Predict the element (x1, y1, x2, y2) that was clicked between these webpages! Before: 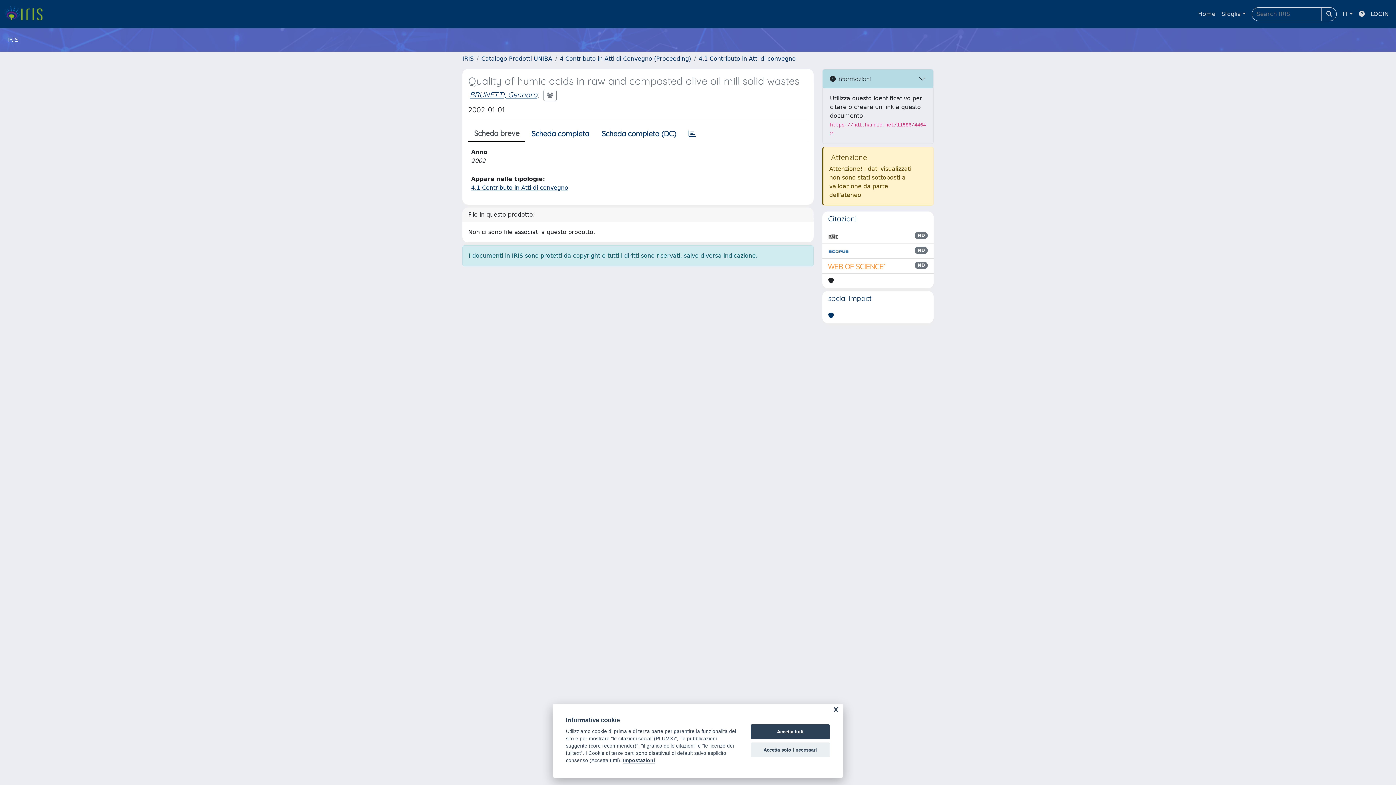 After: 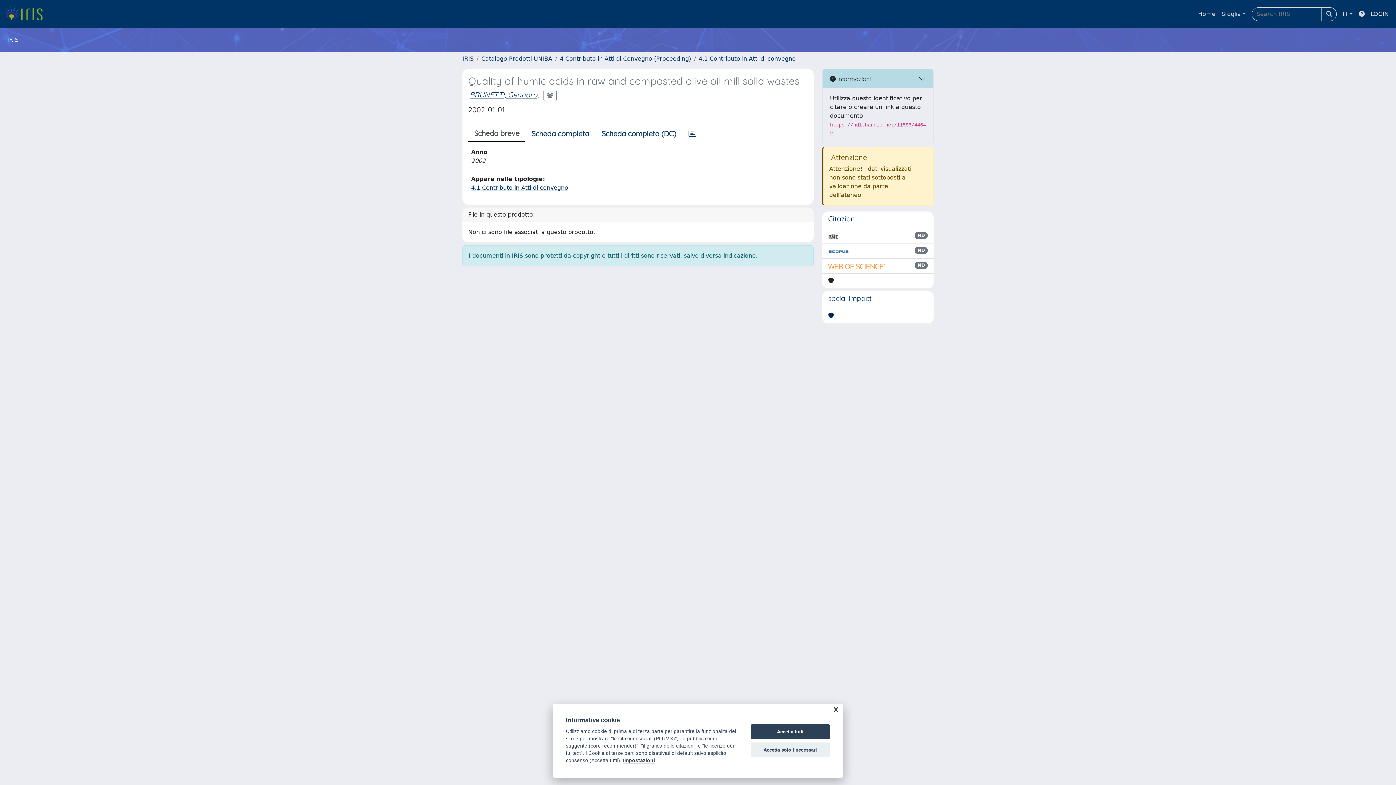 Action: bbox: (828, 311, 834, 320)